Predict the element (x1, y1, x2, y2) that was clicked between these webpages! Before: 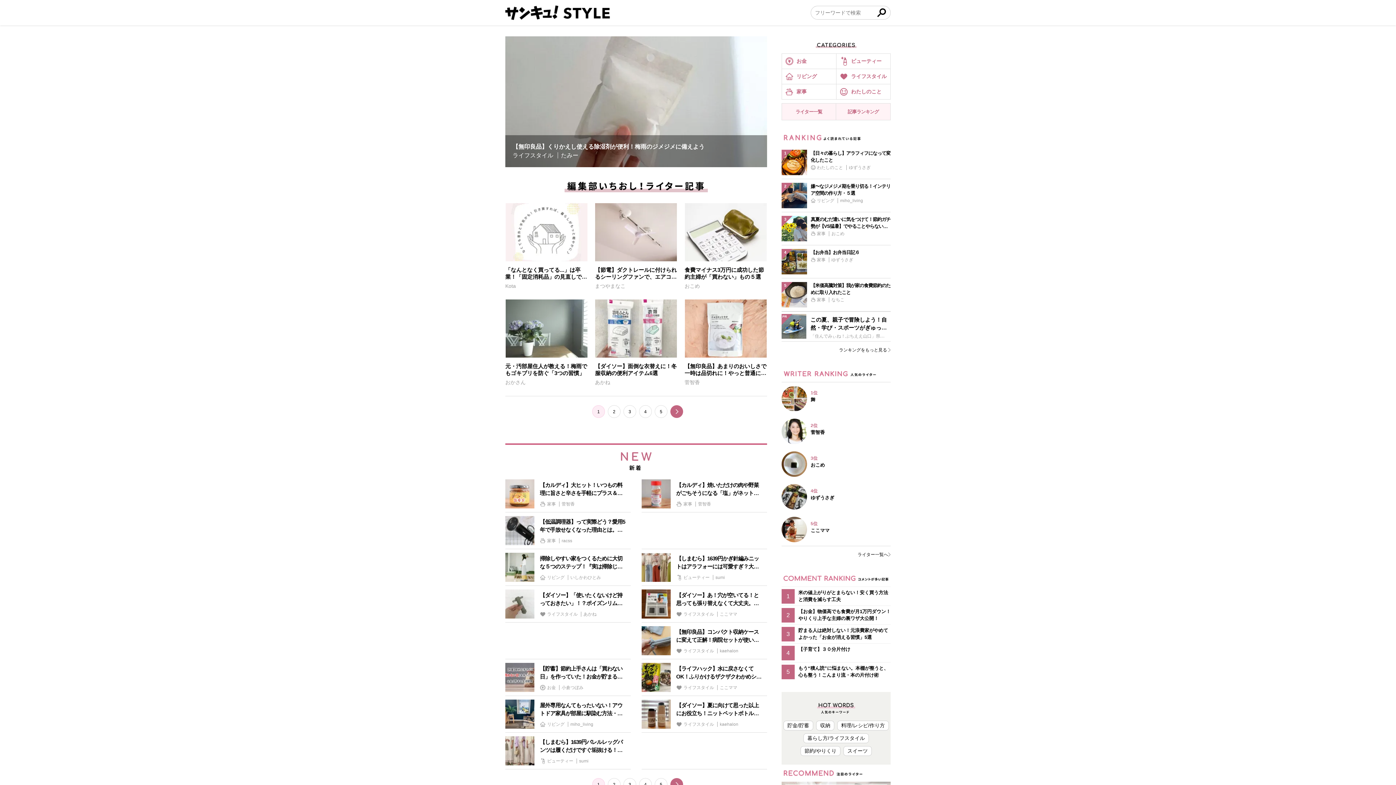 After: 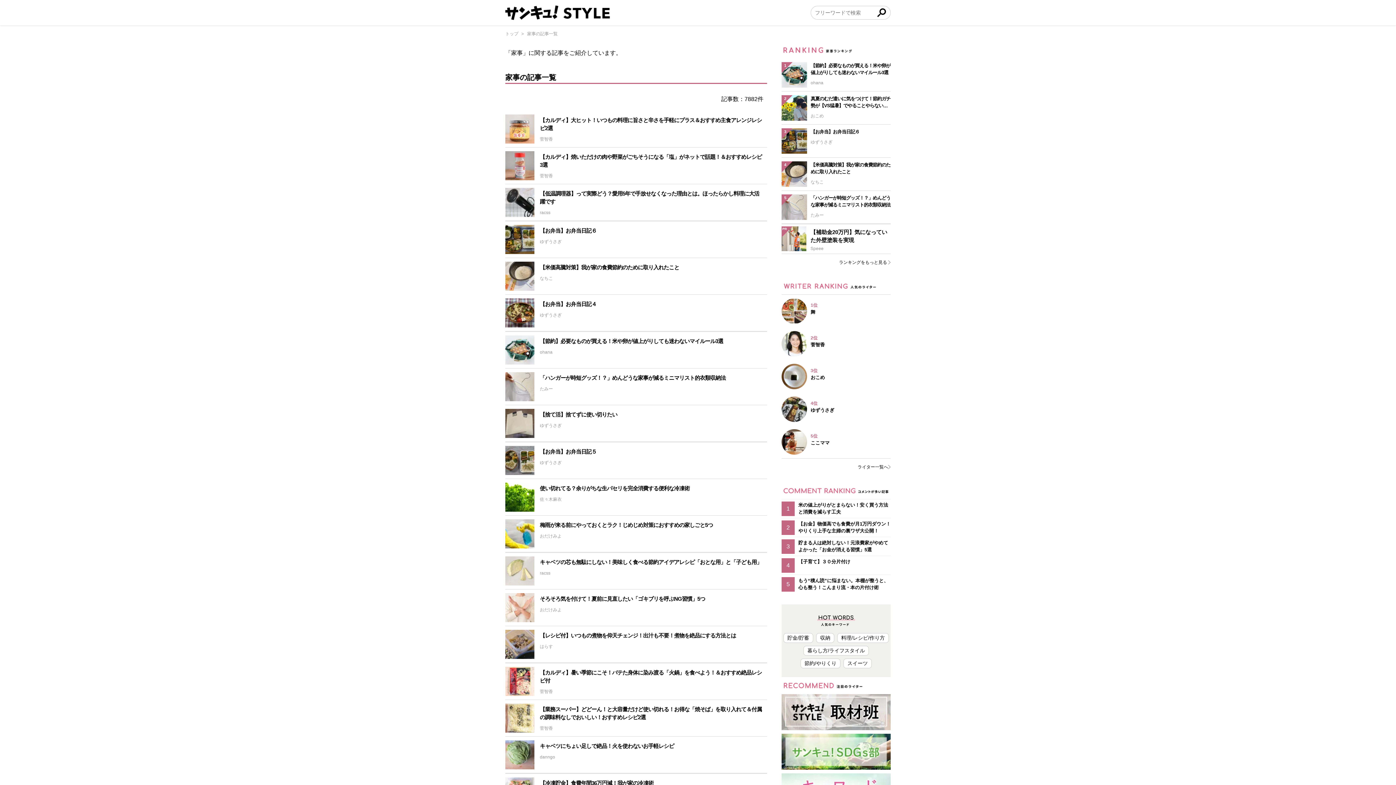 Action: label: 家事 bbox: (782, 84, 836, 99)